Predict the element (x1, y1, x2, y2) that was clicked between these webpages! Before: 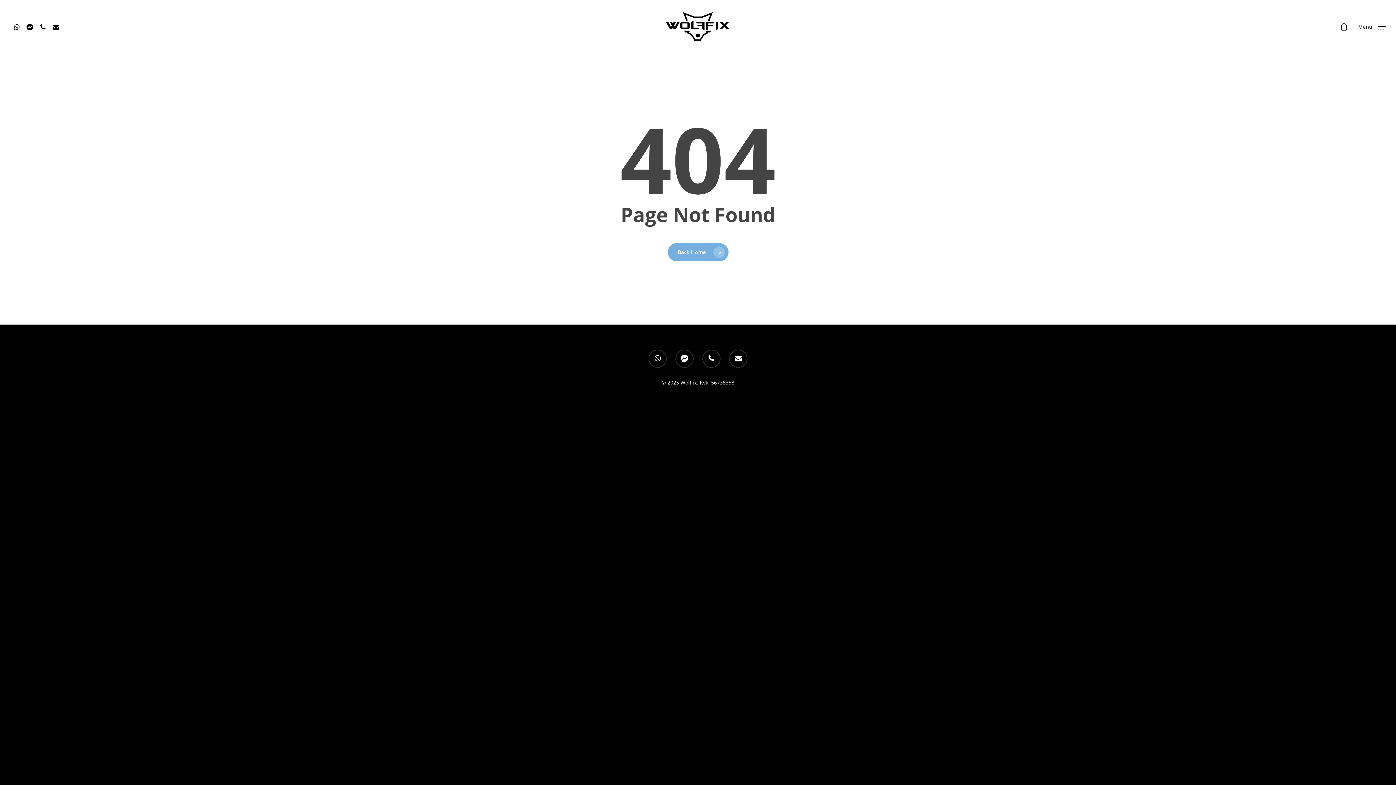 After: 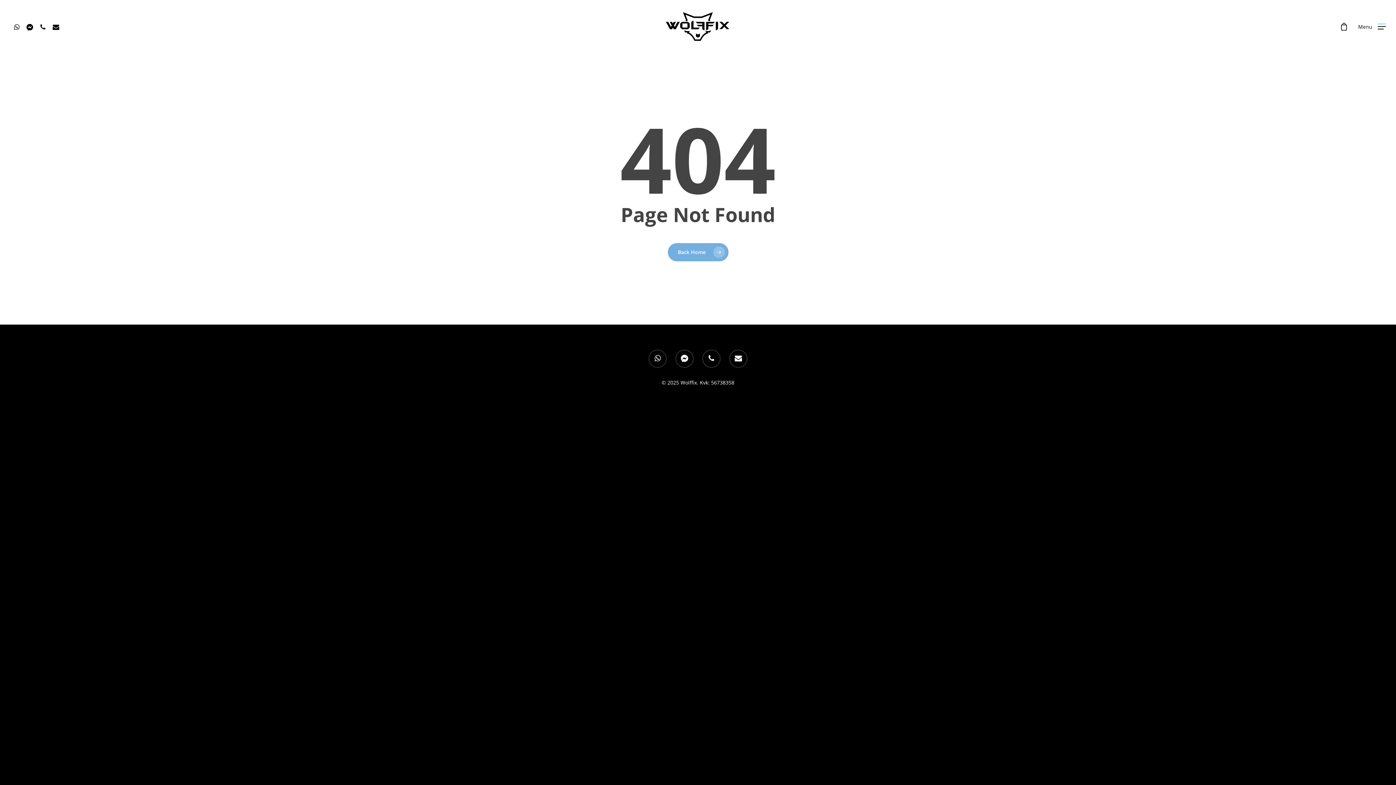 Action: bbox: (1027, 429, 1038, 438)